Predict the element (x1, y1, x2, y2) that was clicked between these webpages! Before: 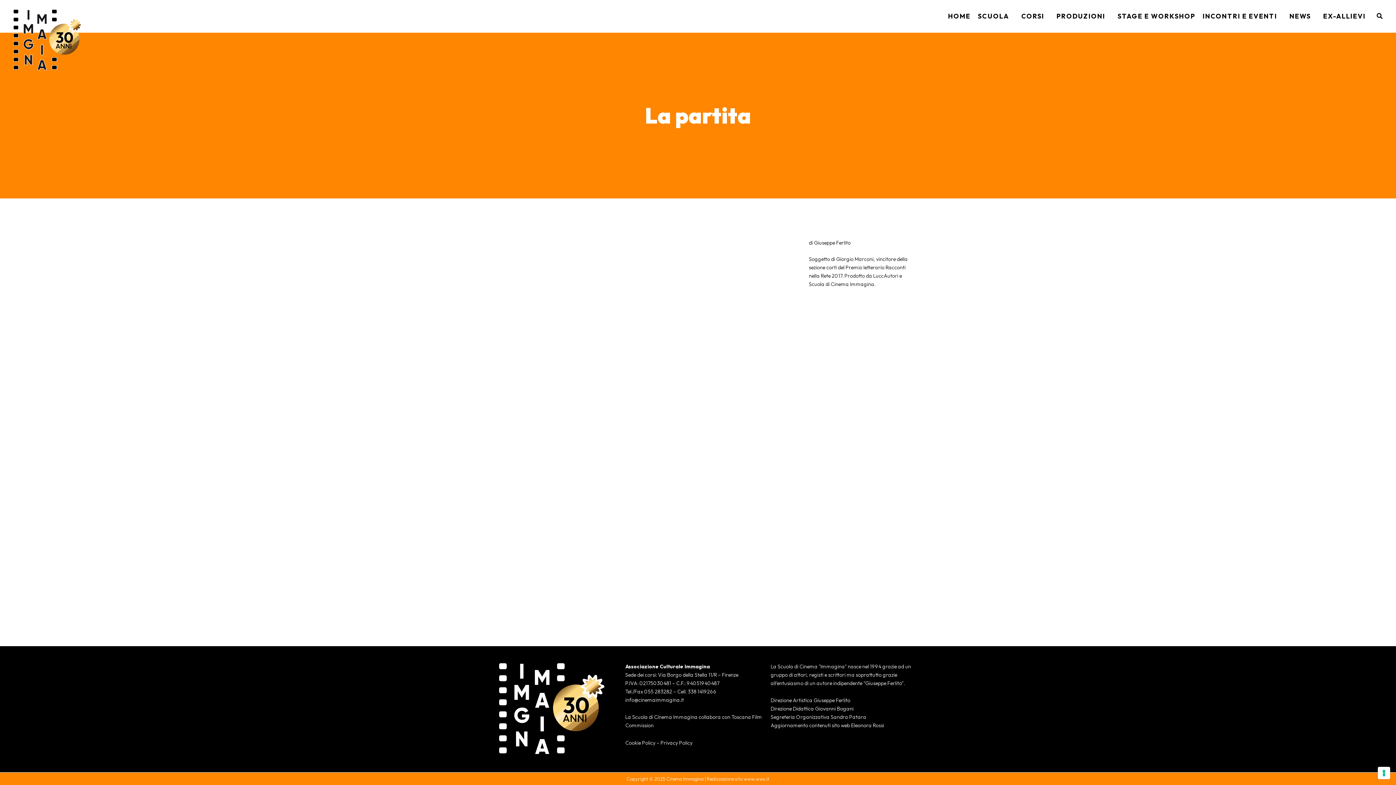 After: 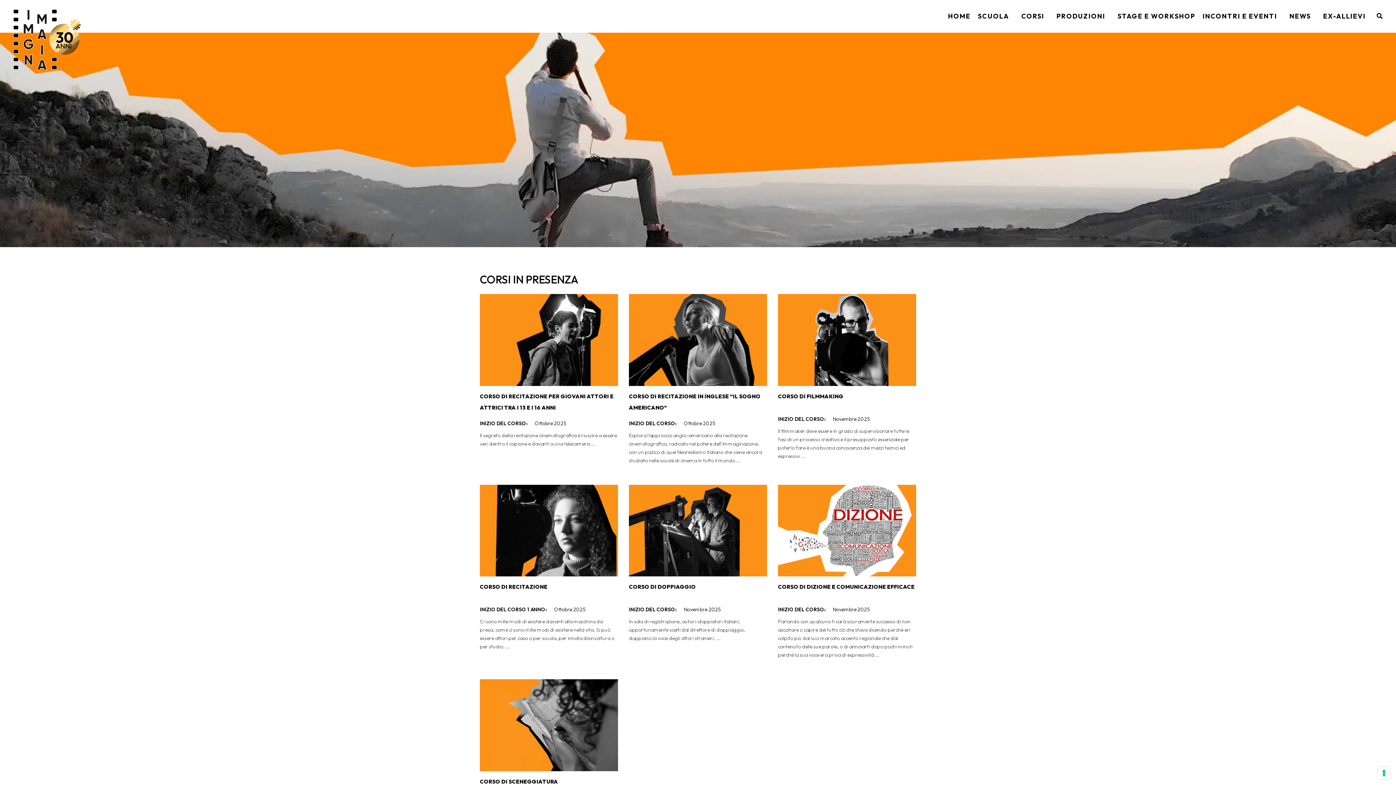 Action: label: CORSI bbox: (1018, 0, 1053, 32)